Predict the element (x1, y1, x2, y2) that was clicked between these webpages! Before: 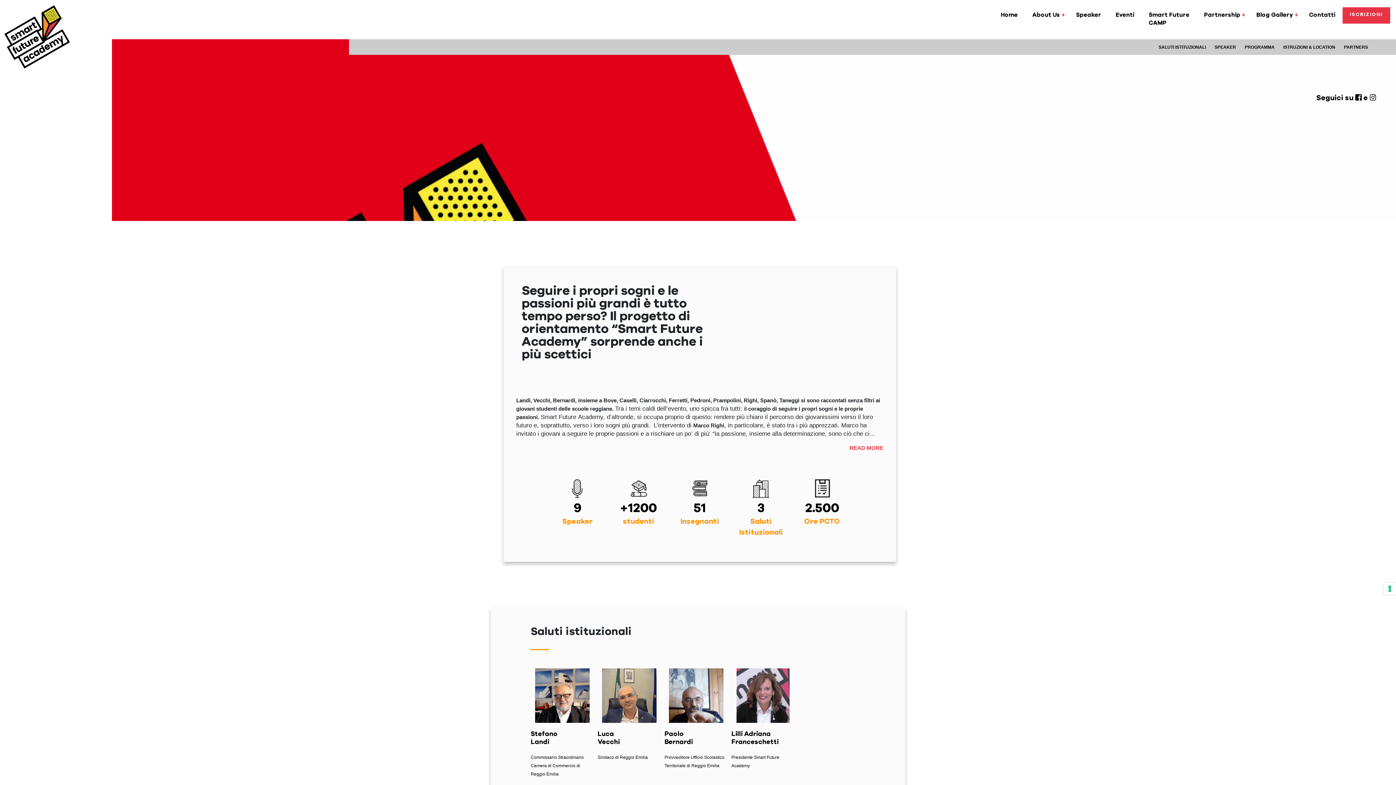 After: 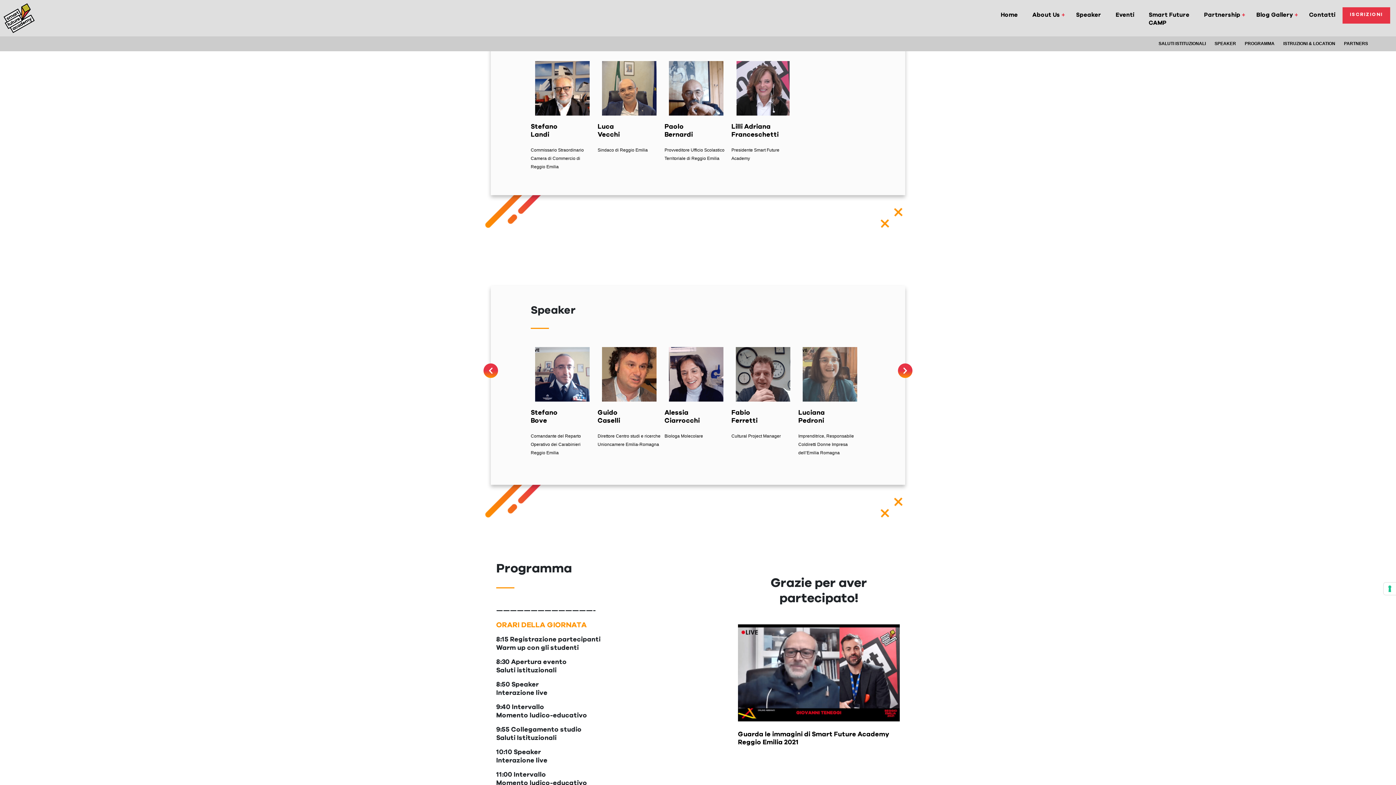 Action: label: SALUTI ISTITUZIONALI bbox: (1158, 44, 1206, 49)